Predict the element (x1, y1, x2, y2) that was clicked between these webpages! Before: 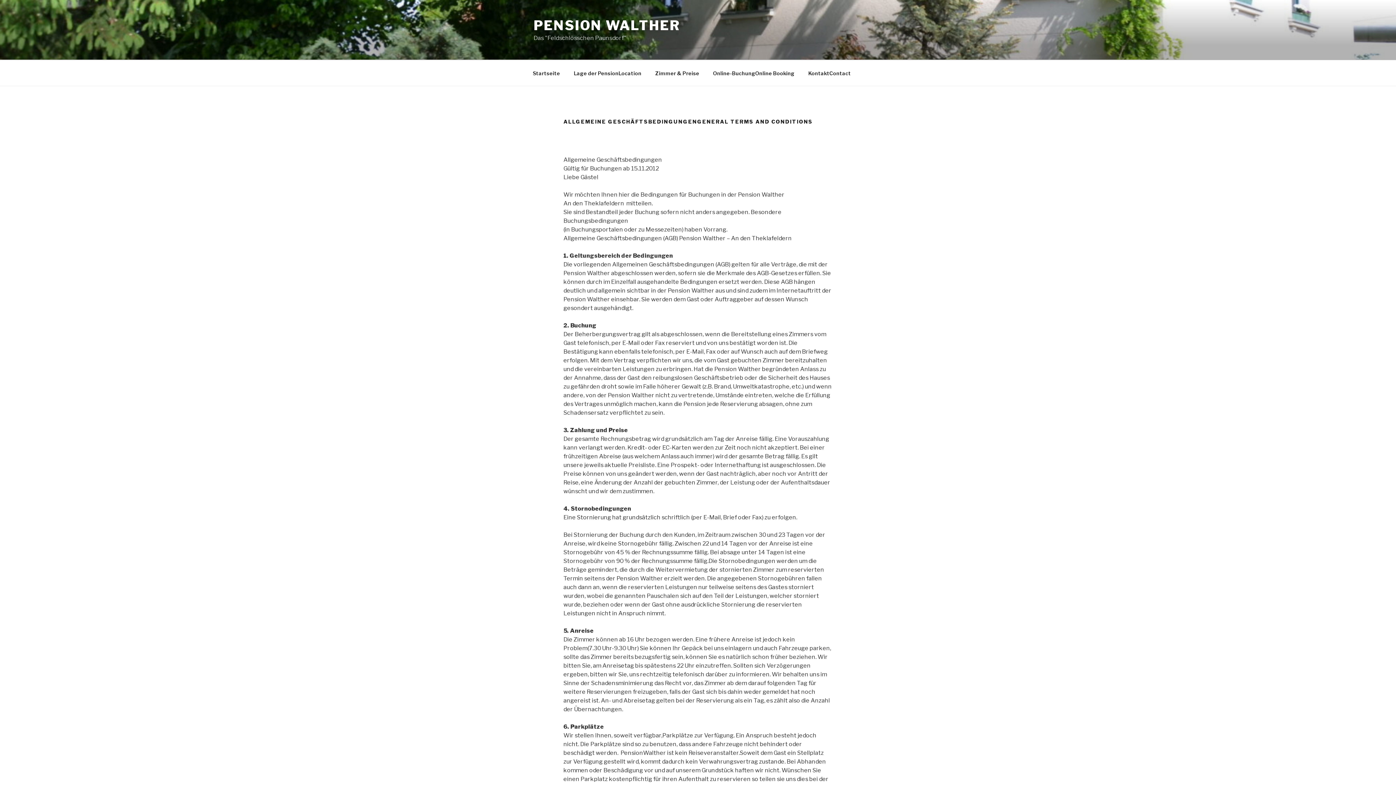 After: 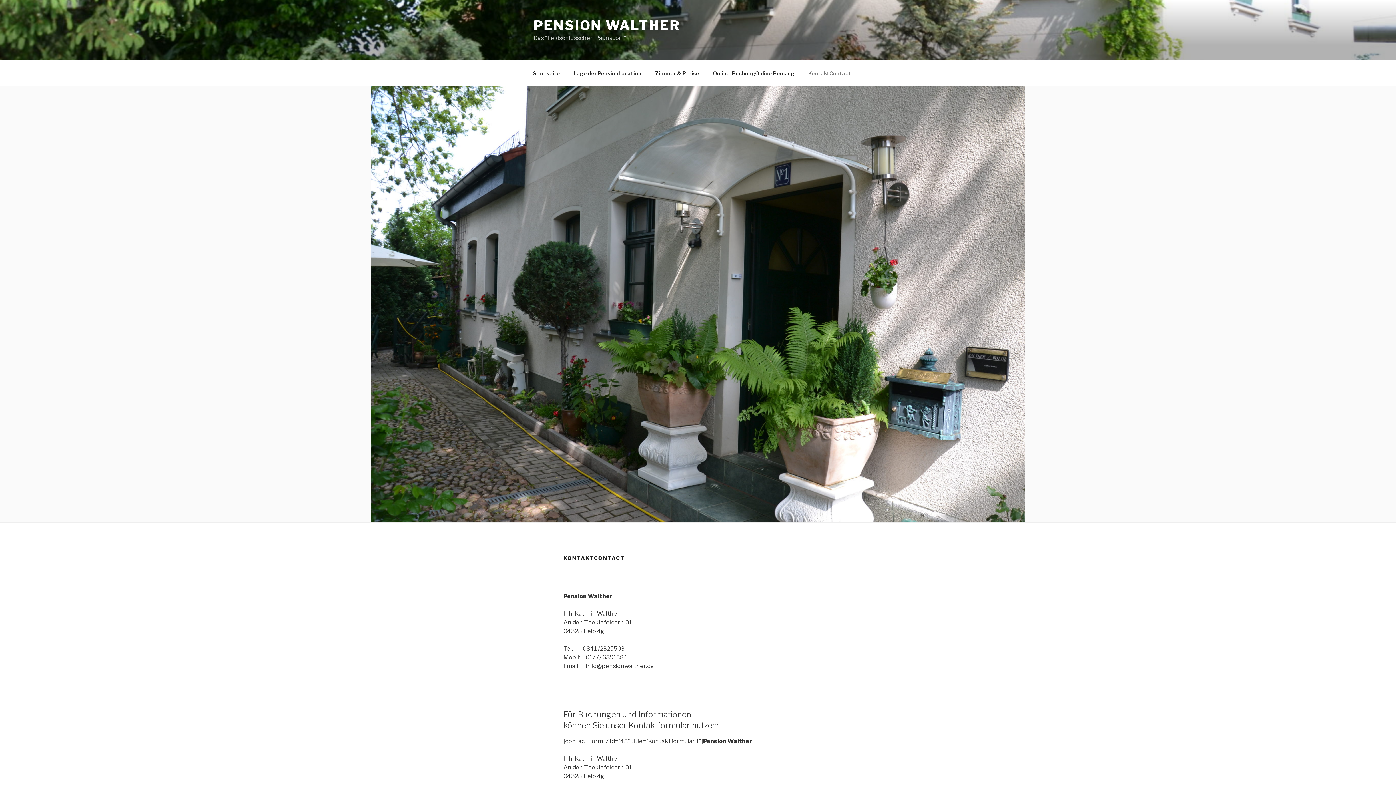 Action: label: KontaktContact bbox: (802, 64, 857, 82)